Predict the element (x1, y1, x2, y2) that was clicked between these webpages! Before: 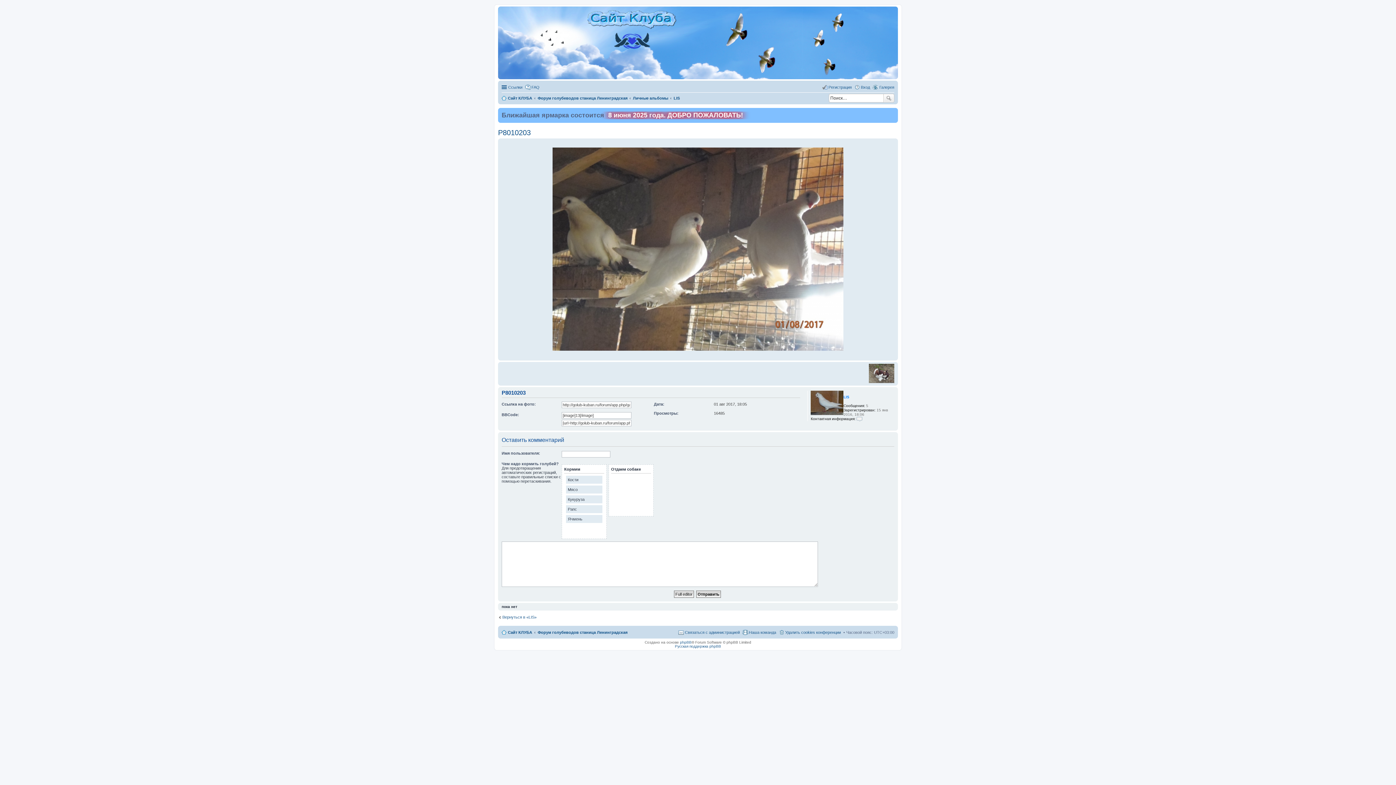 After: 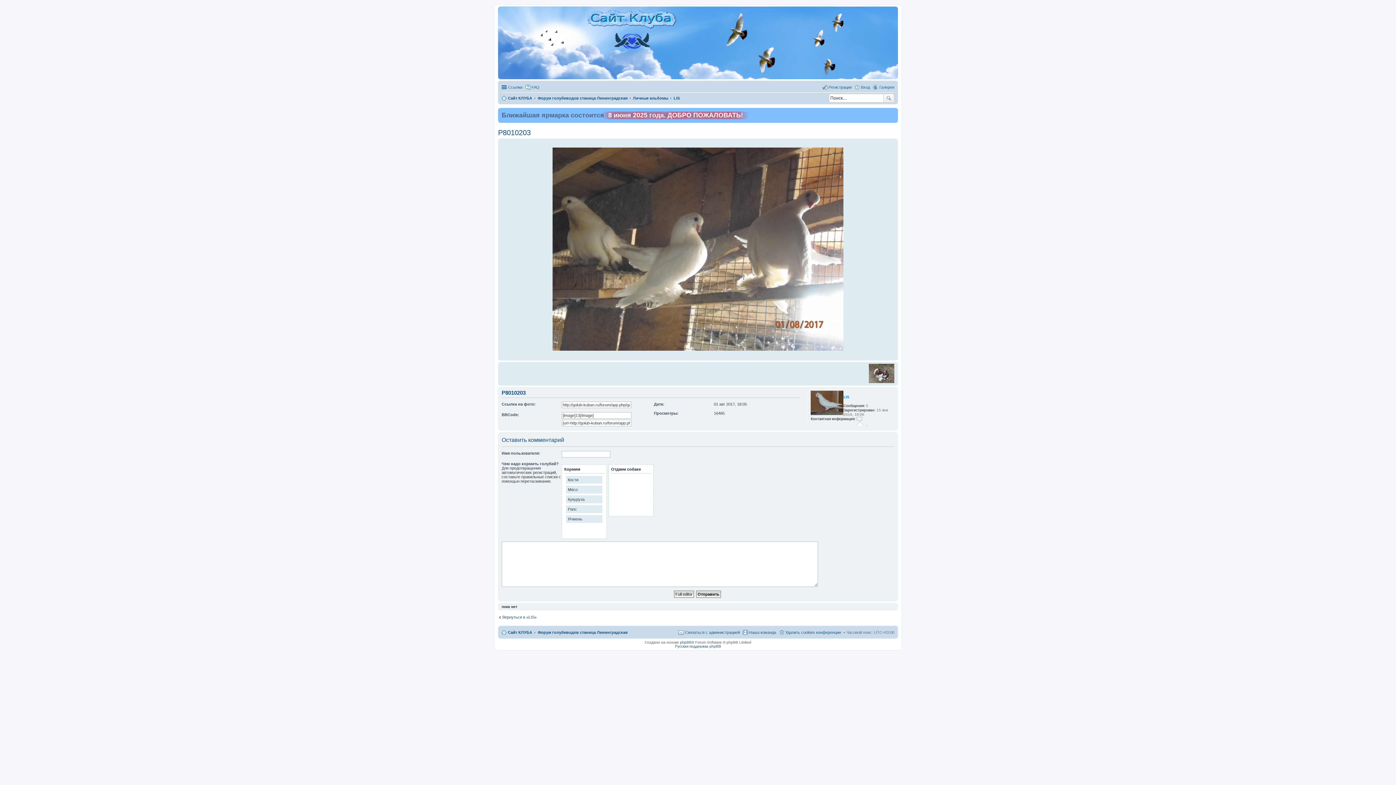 Action: label: Контактная информация LIS bbox: (856, 416, 862, 420)